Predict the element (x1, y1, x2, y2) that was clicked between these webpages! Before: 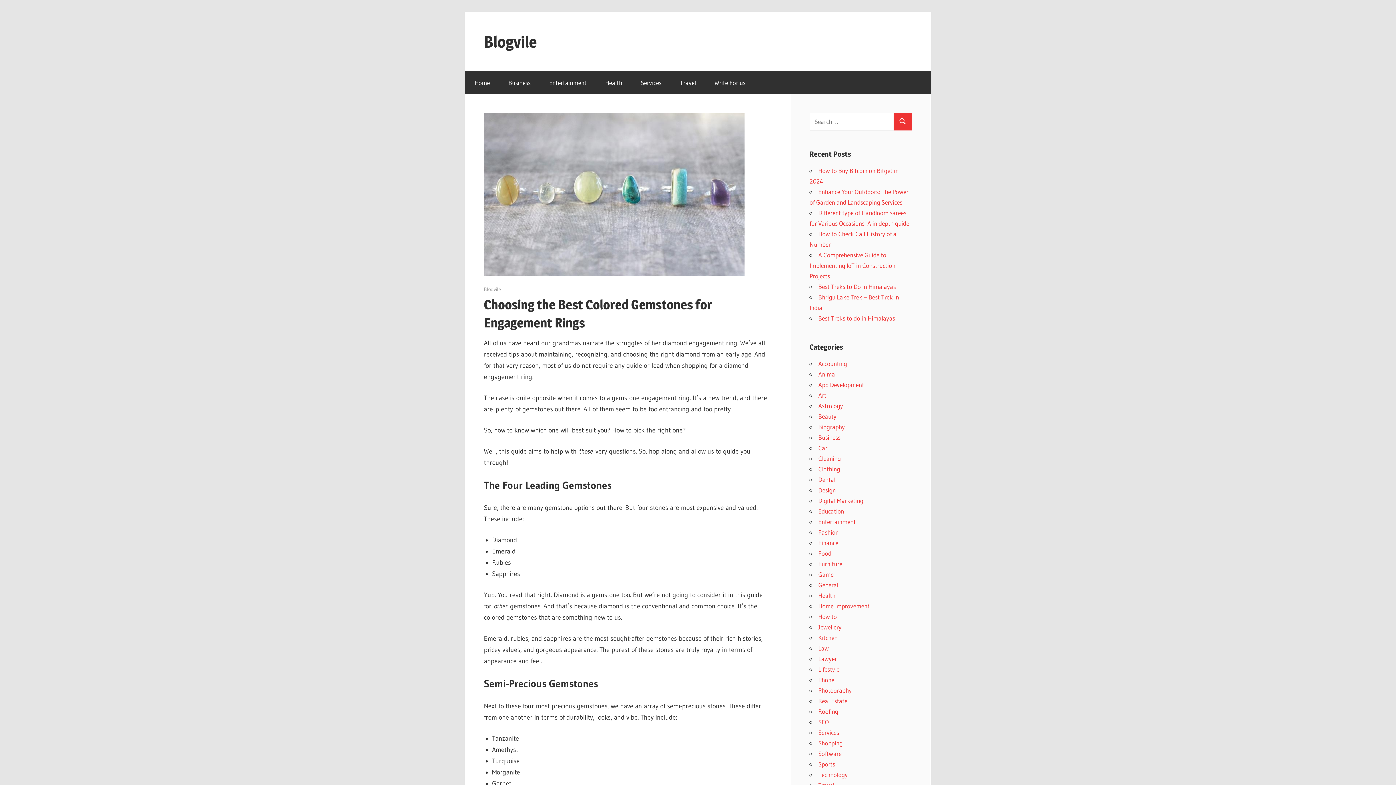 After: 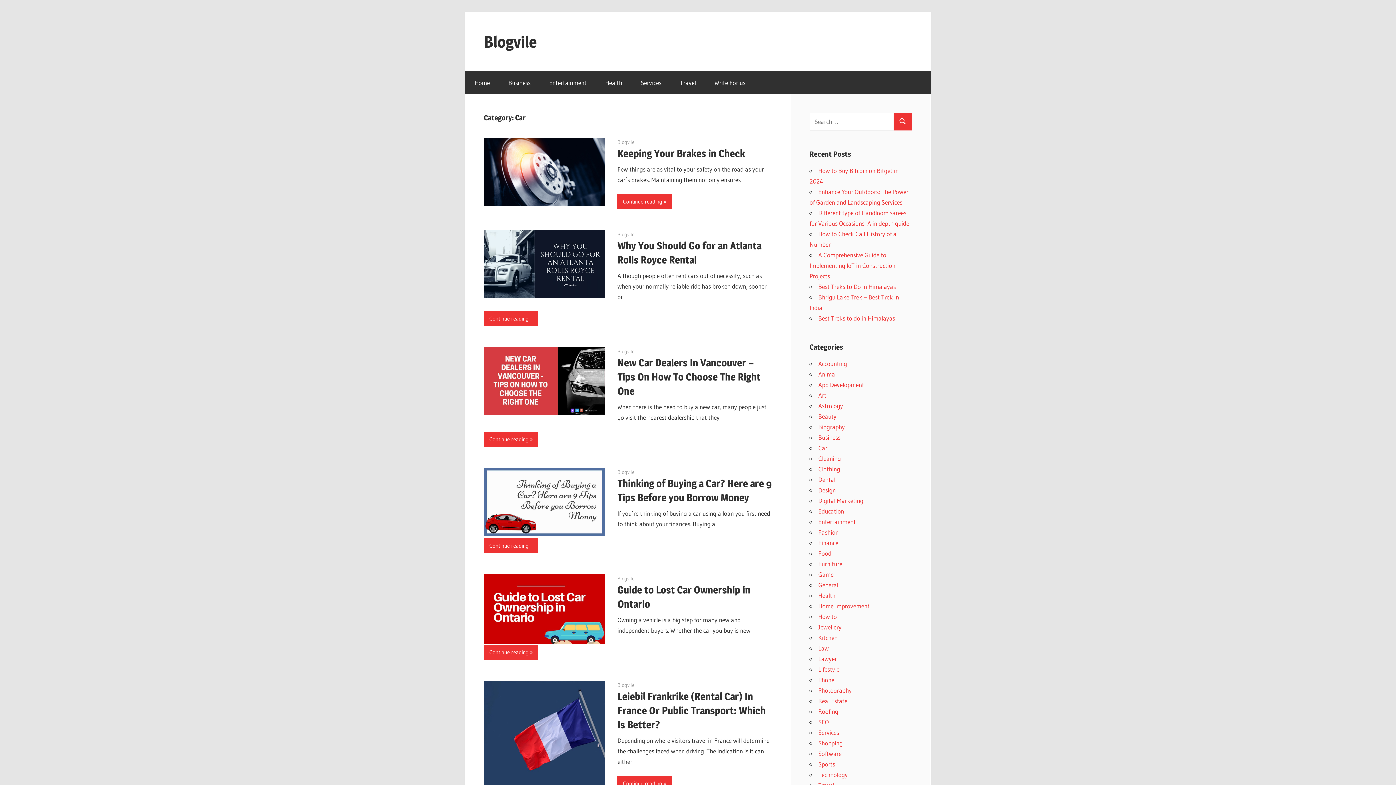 Action: bbox: (818, 444, 827, 451) label: Car